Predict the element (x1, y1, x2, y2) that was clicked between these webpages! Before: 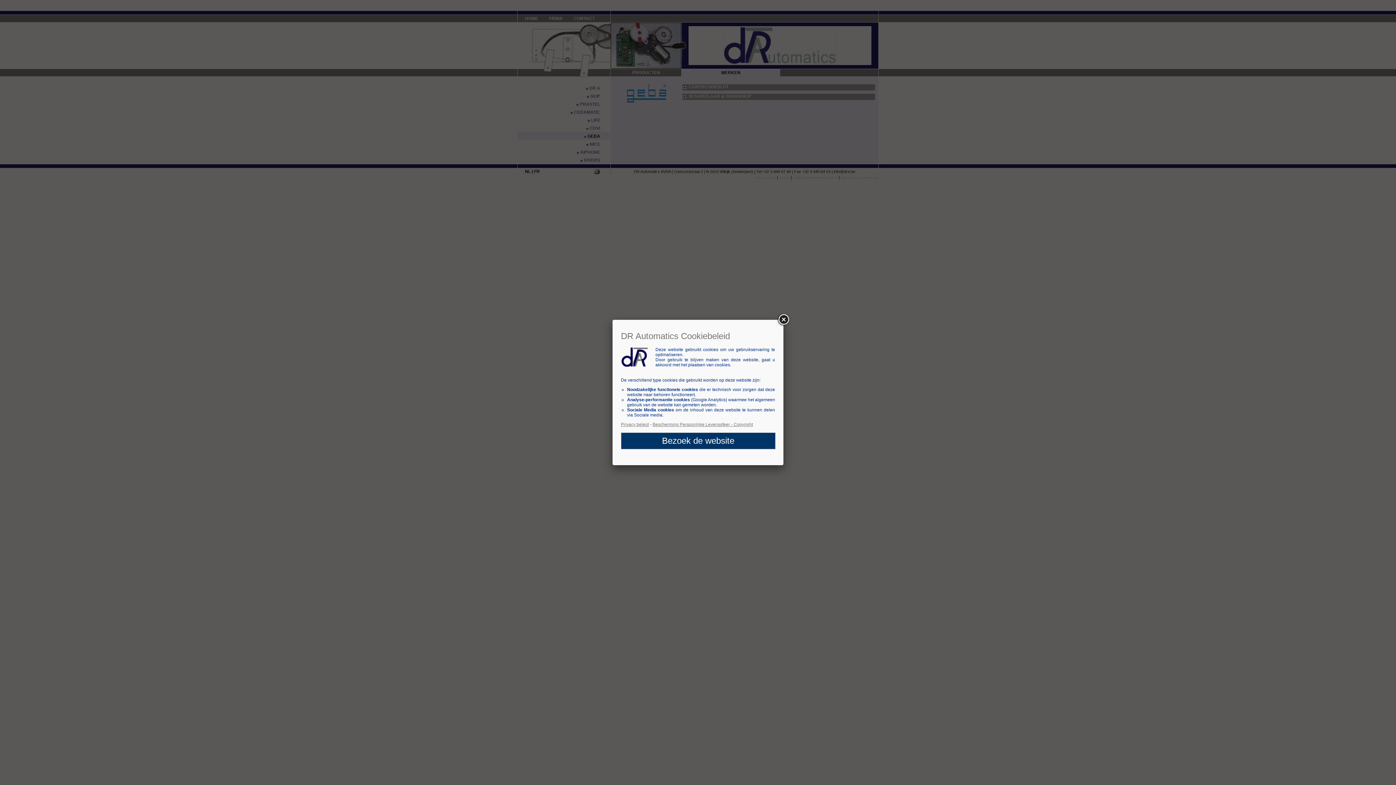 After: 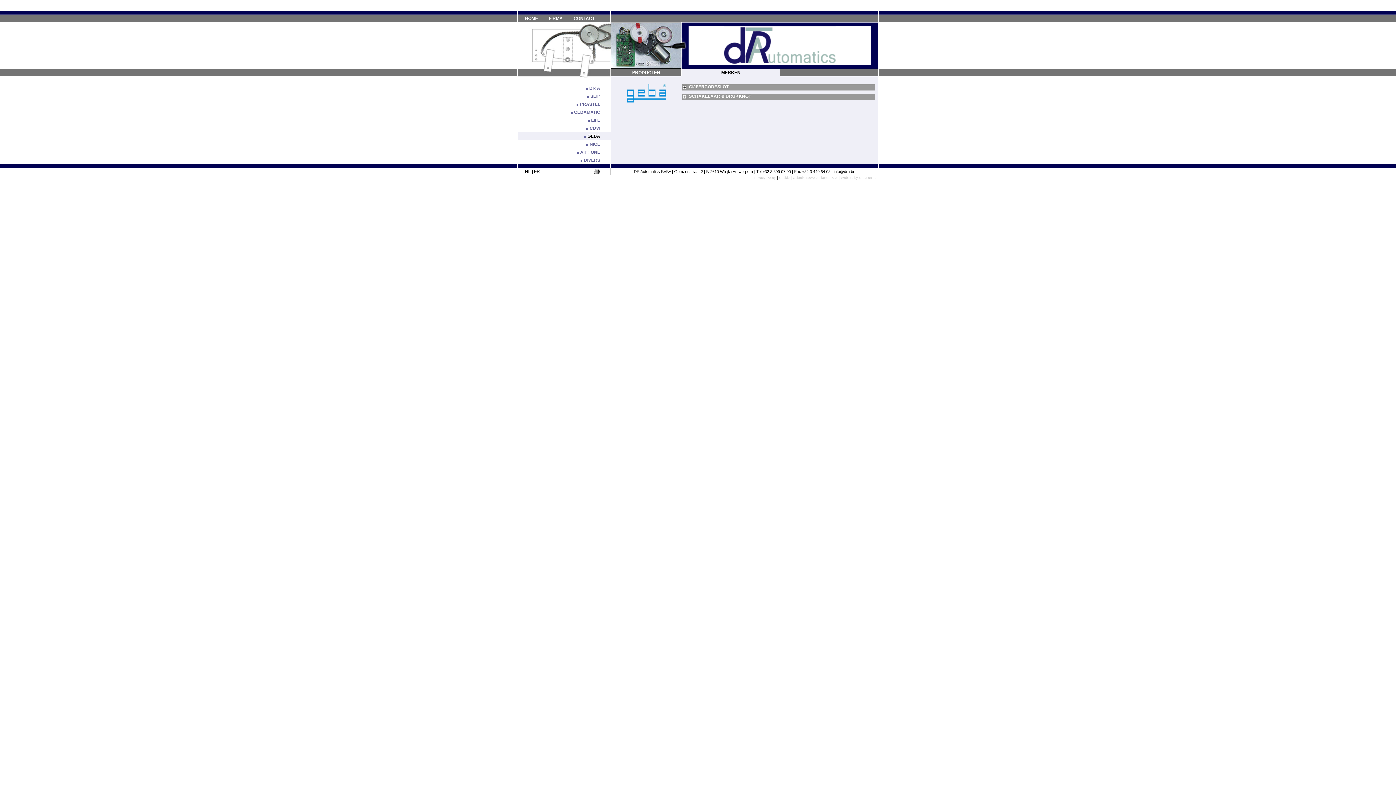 Action: bbox: (777, 313, 790, 326)